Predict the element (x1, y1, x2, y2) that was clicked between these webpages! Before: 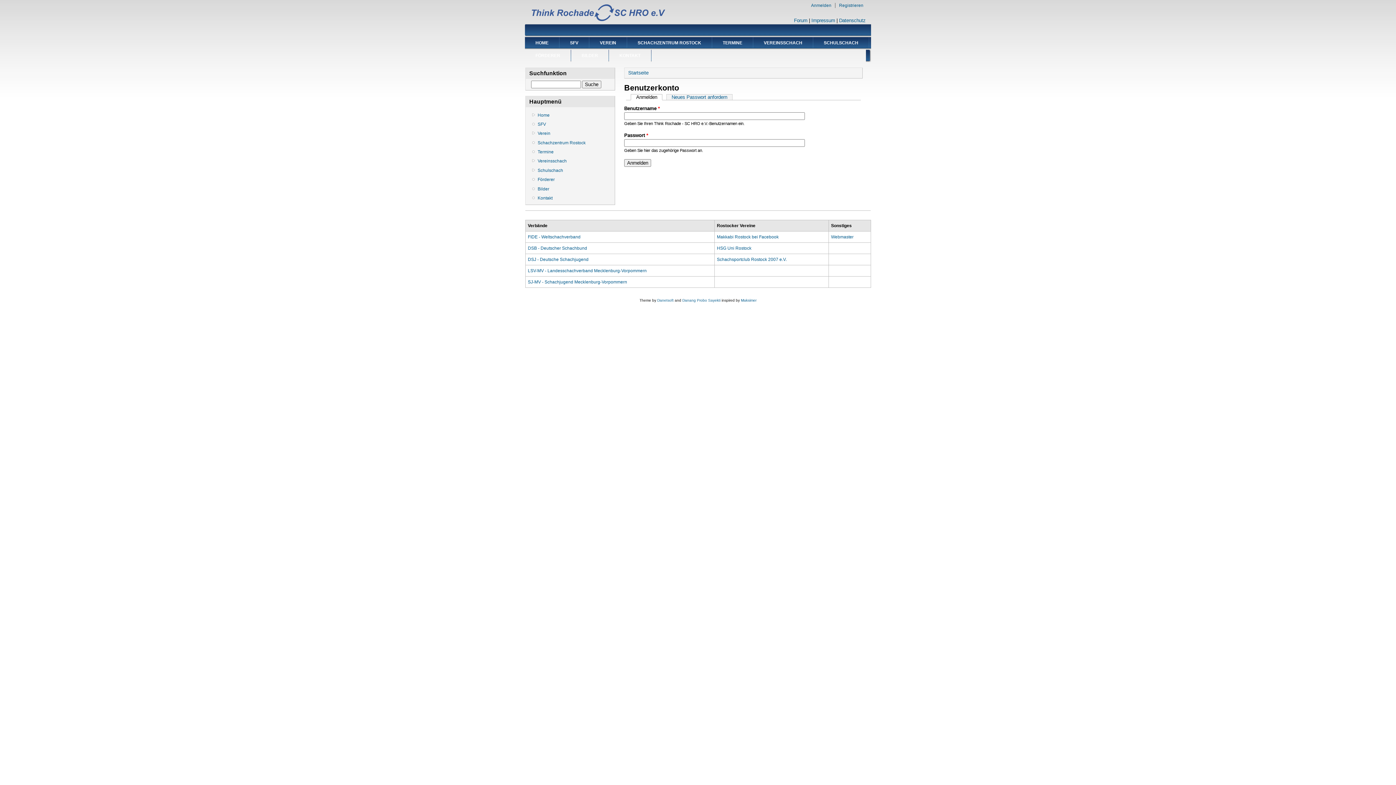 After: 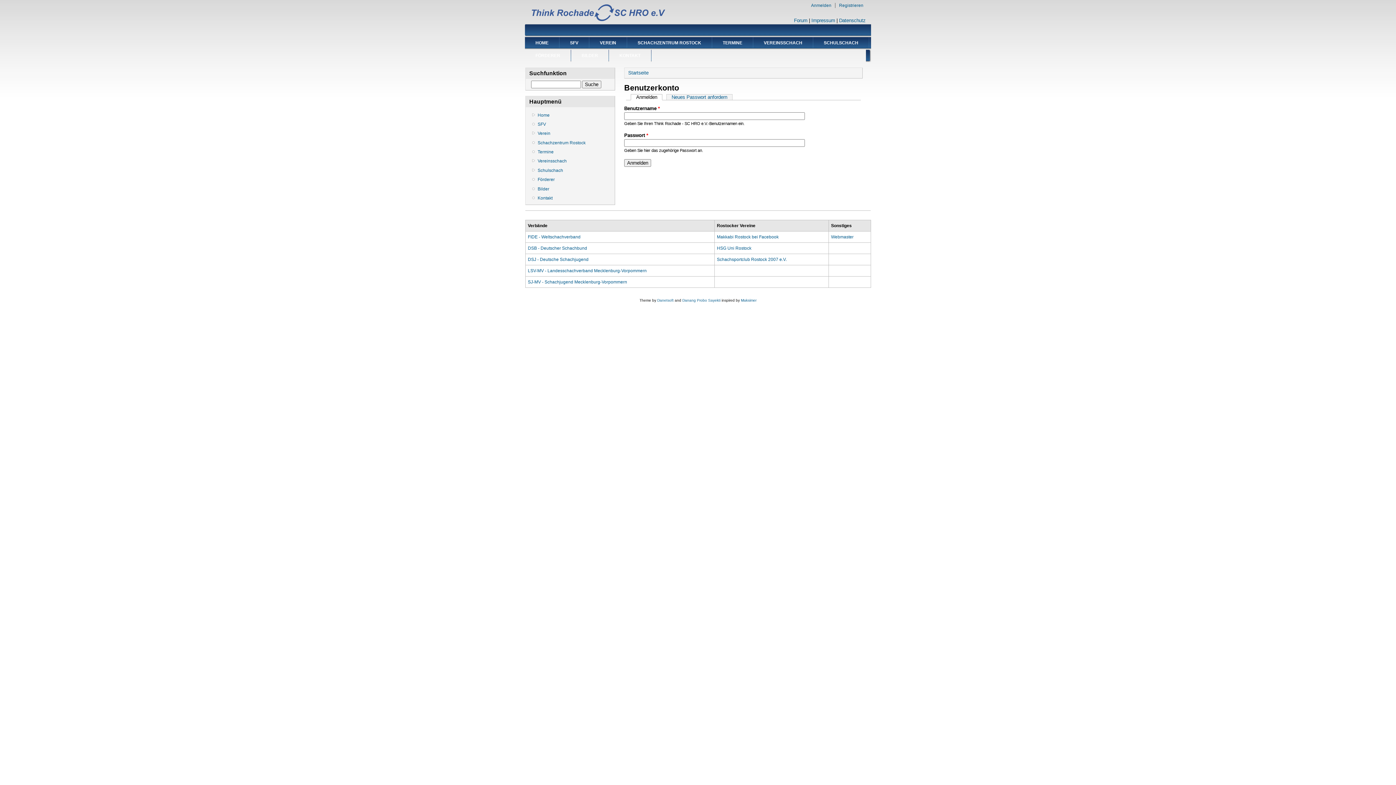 Action: bbox: (631, 94, 662, 100) label: Anmelden
(aktiver Reiter)